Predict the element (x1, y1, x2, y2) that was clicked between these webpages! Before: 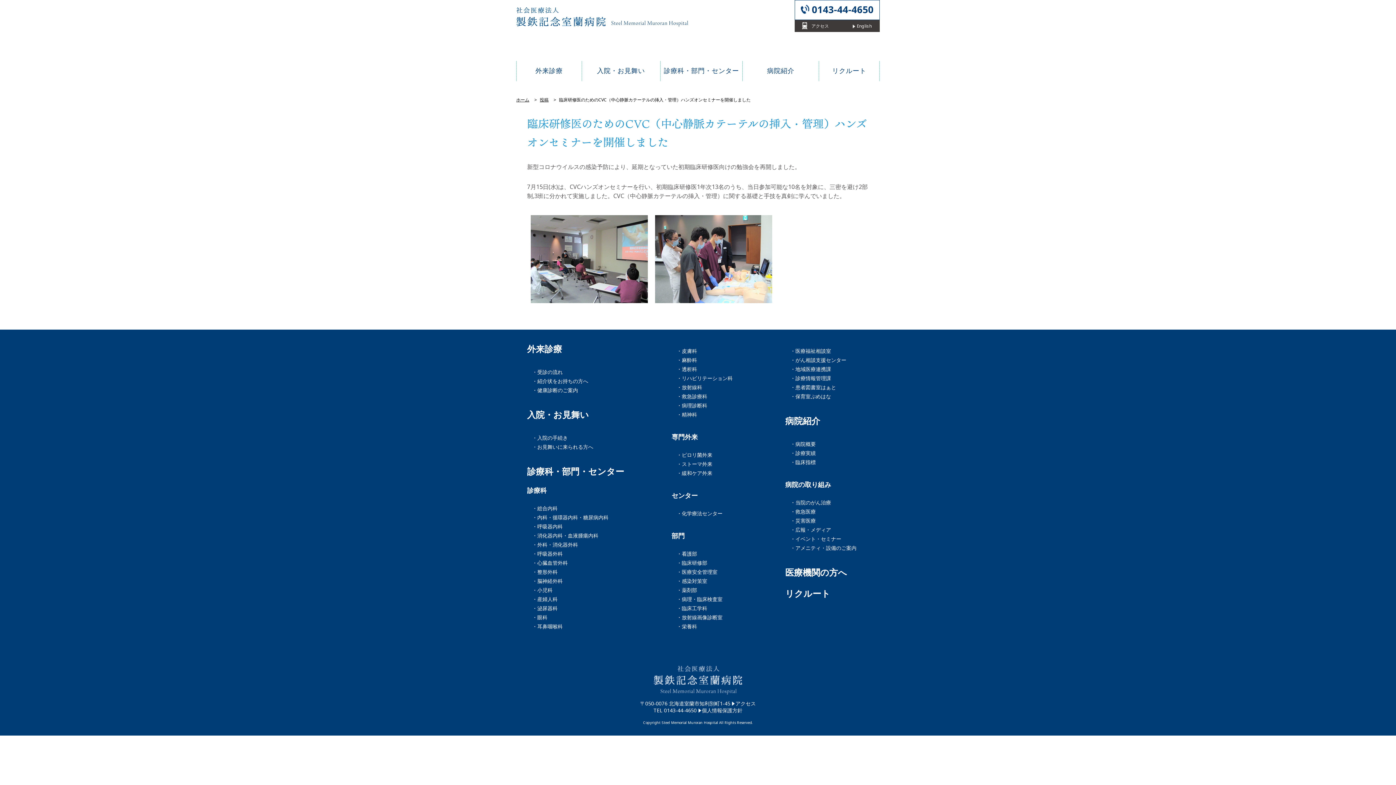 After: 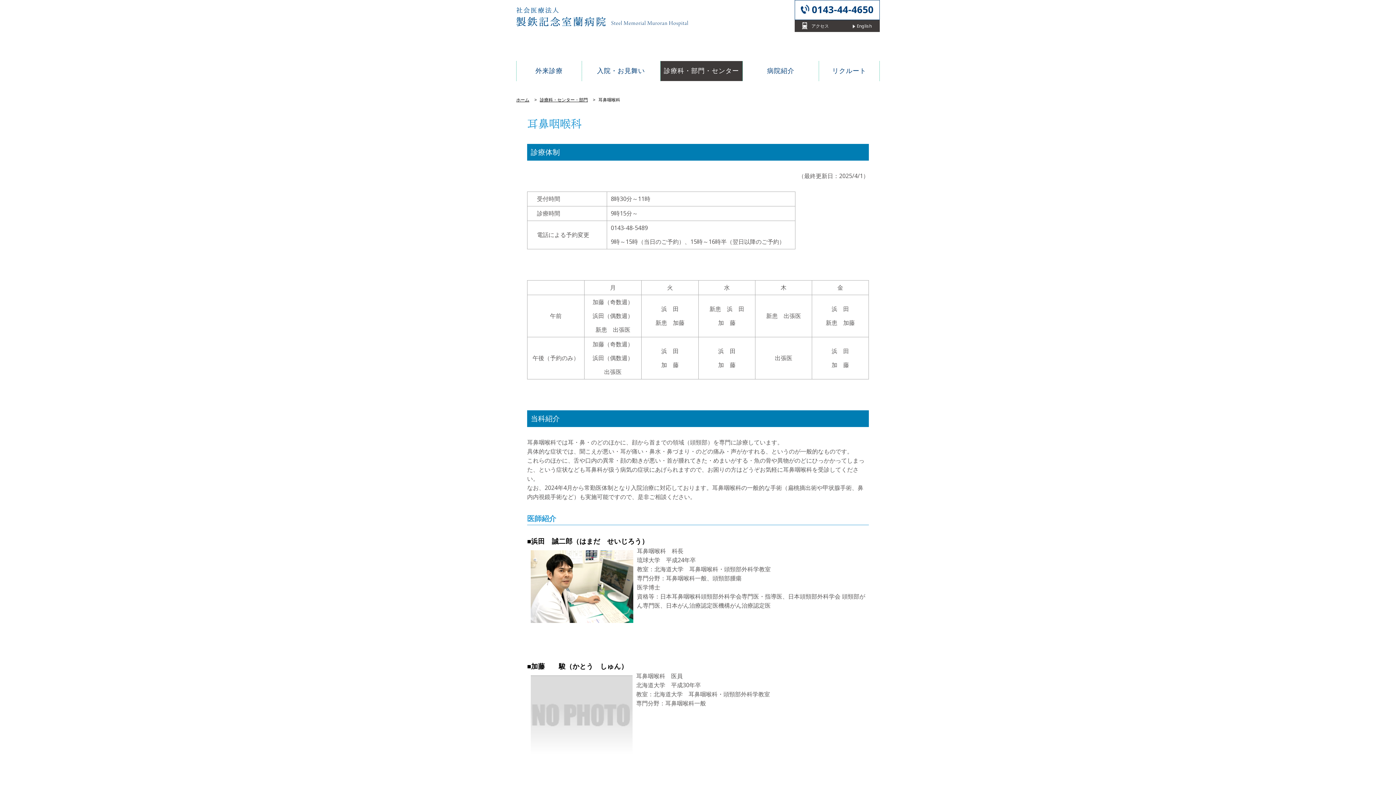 Action: bbox: (532, 623, 562, 630) label: ・耳鼻咽喉科